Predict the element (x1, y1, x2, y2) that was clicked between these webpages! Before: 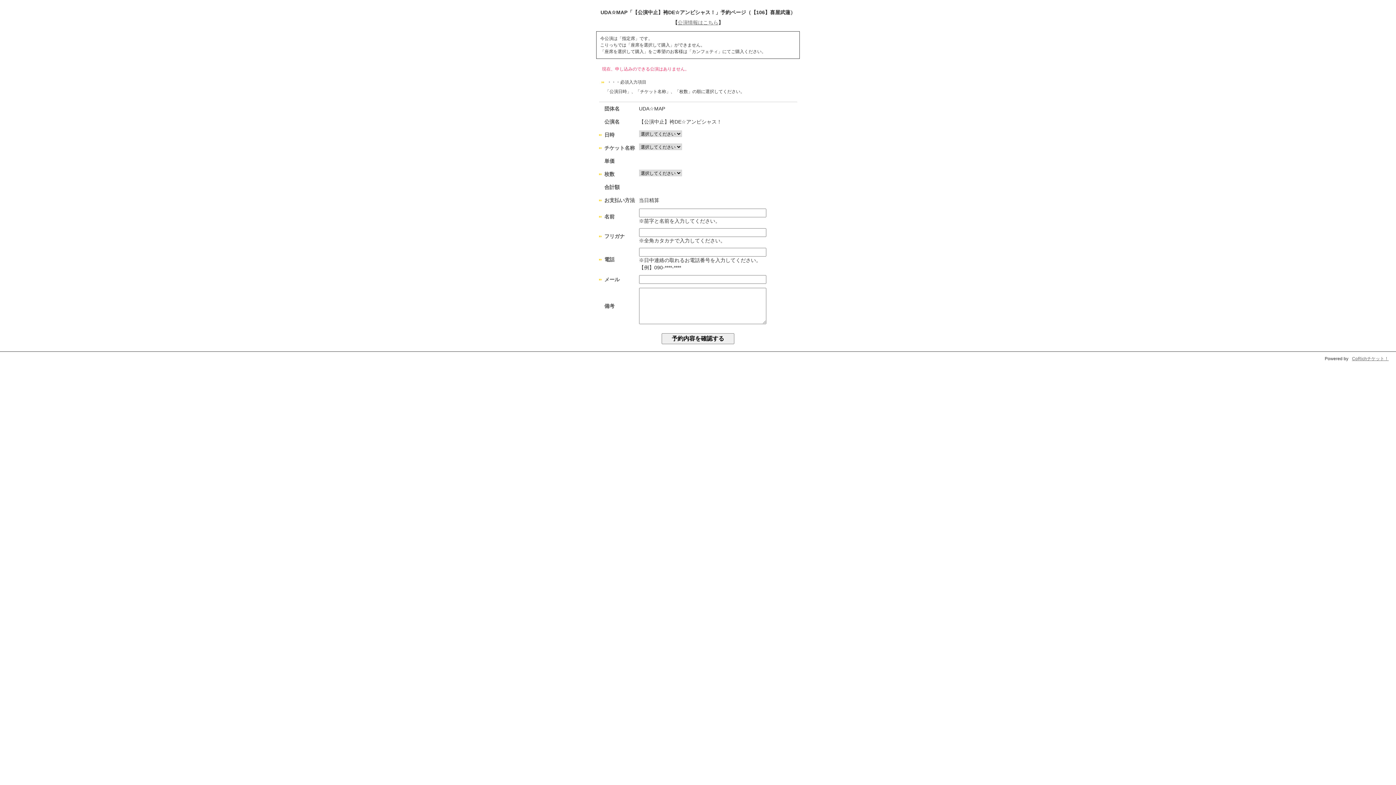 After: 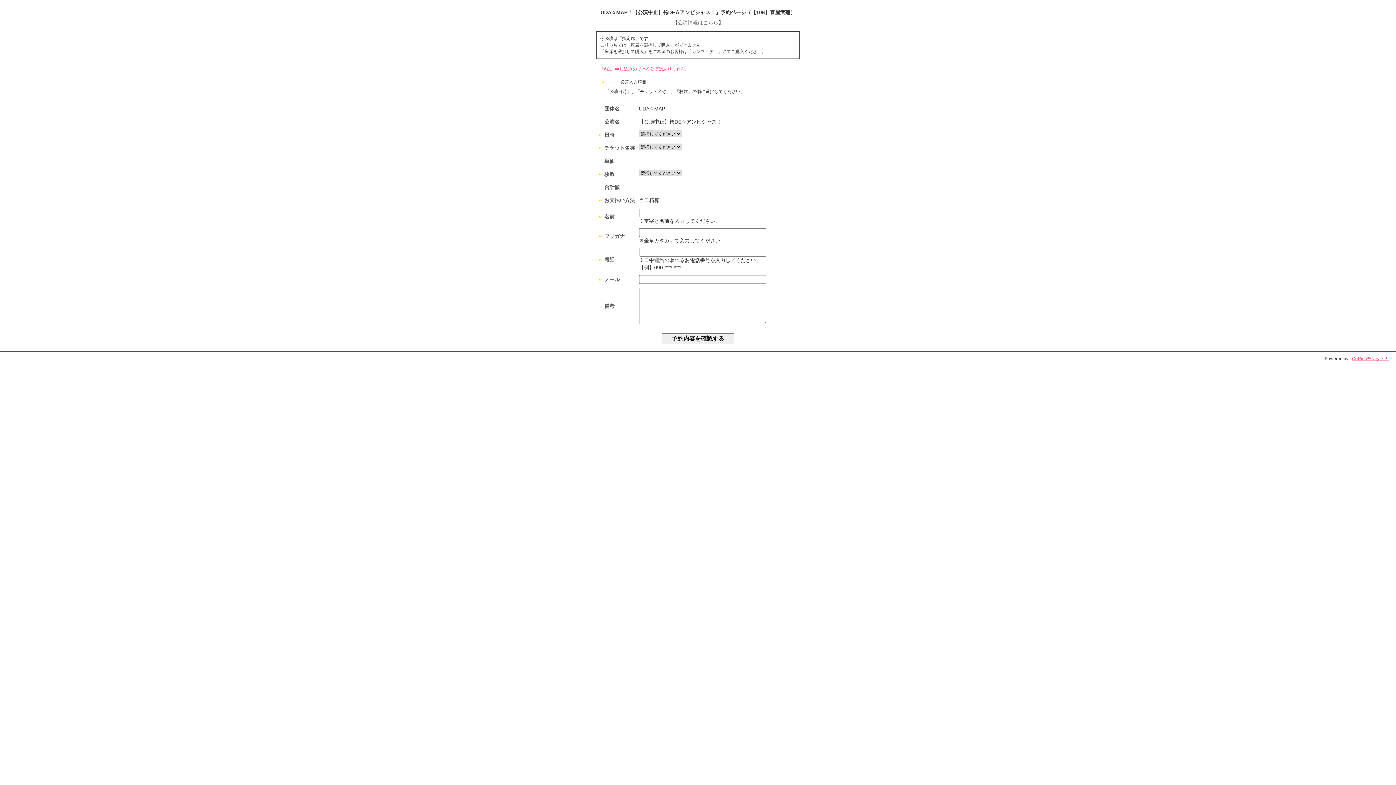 Action: bbox: (1352, 356, 1389, 361) label: CoRichチケット！